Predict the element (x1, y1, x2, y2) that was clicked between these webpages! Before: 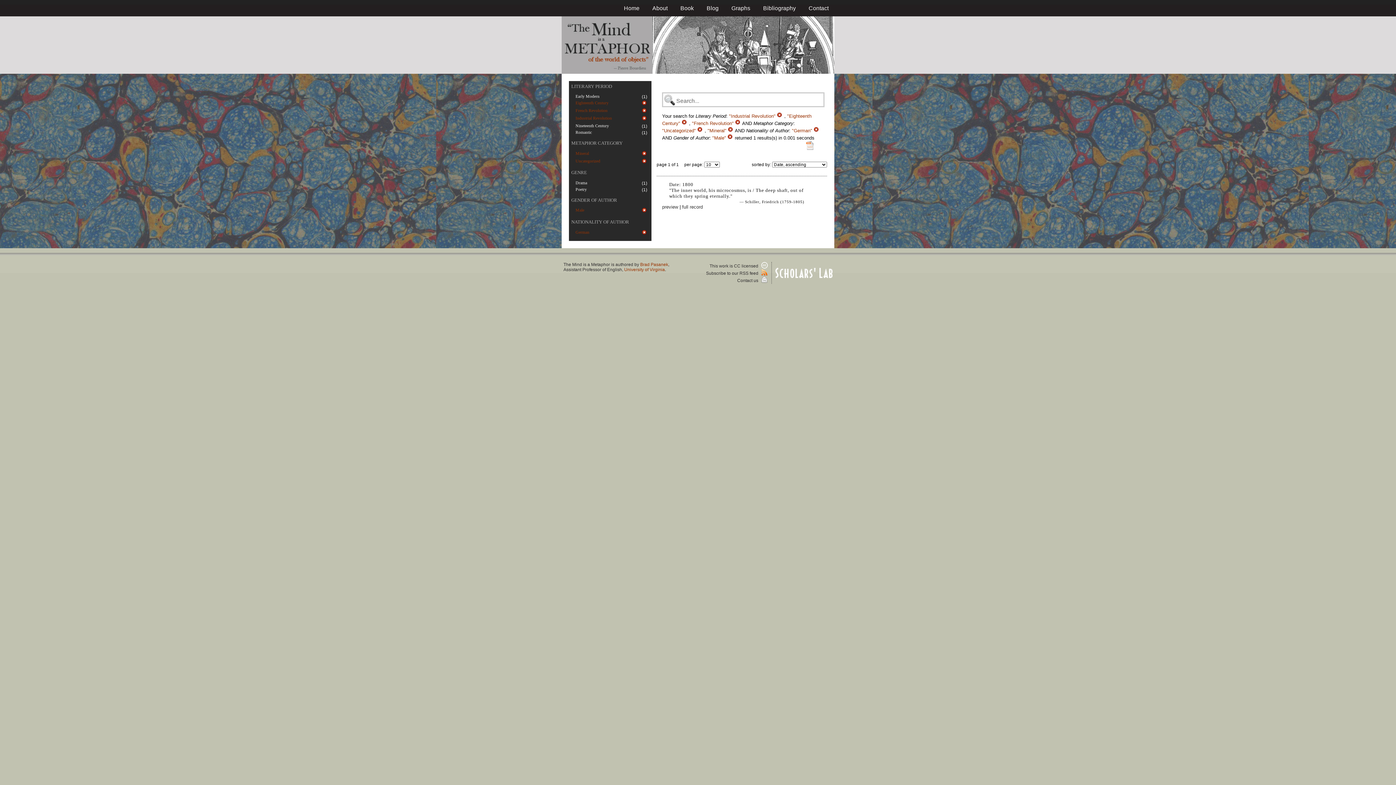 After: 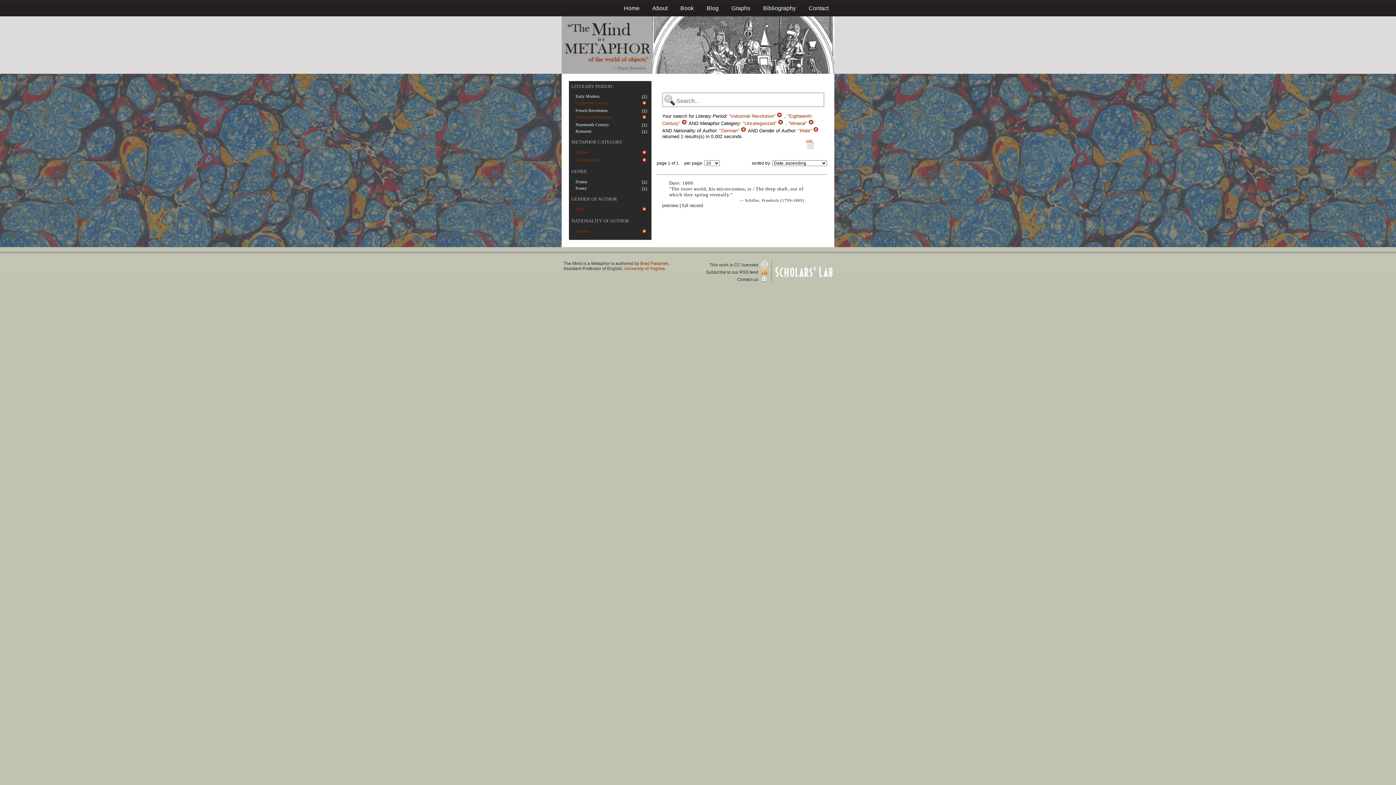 Action: bbox: (735, 120, 742, 126) label:  